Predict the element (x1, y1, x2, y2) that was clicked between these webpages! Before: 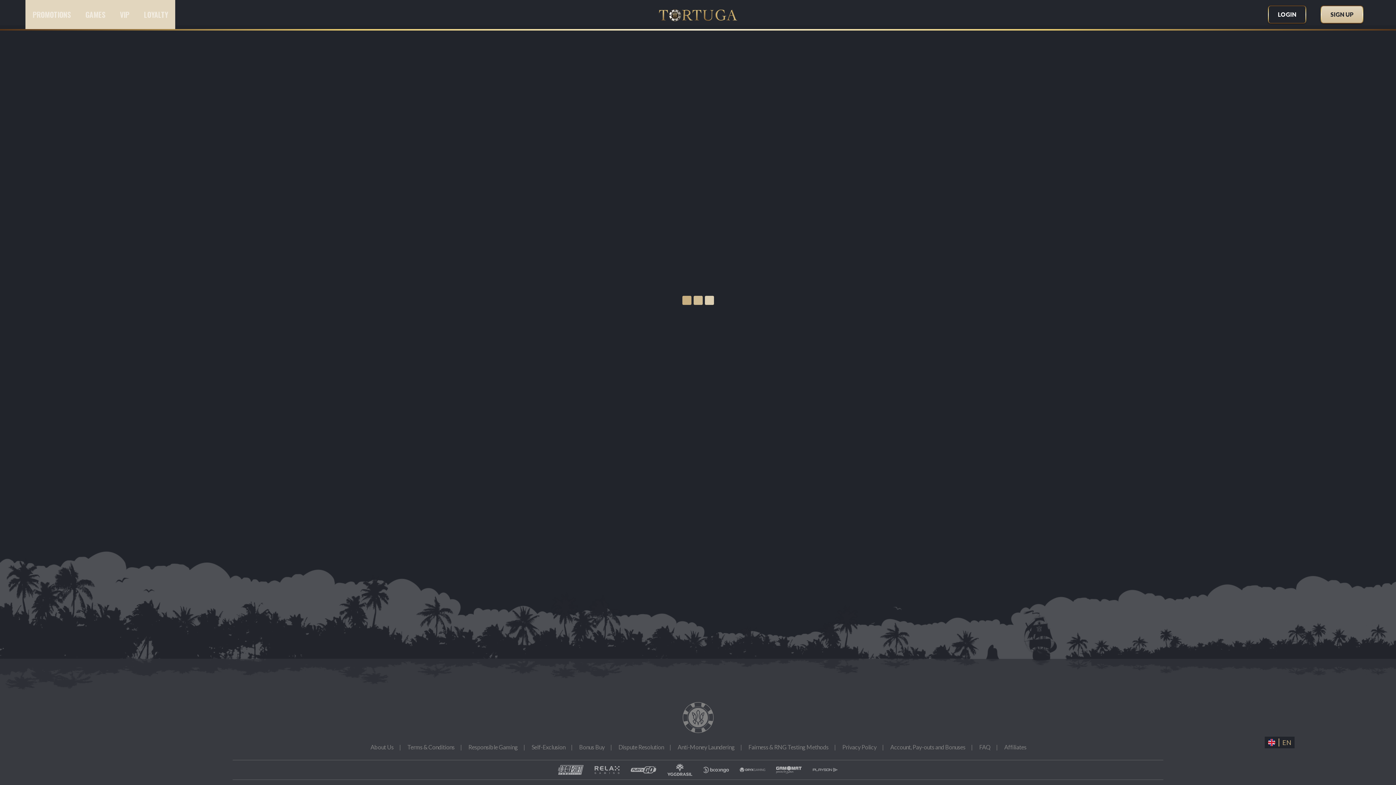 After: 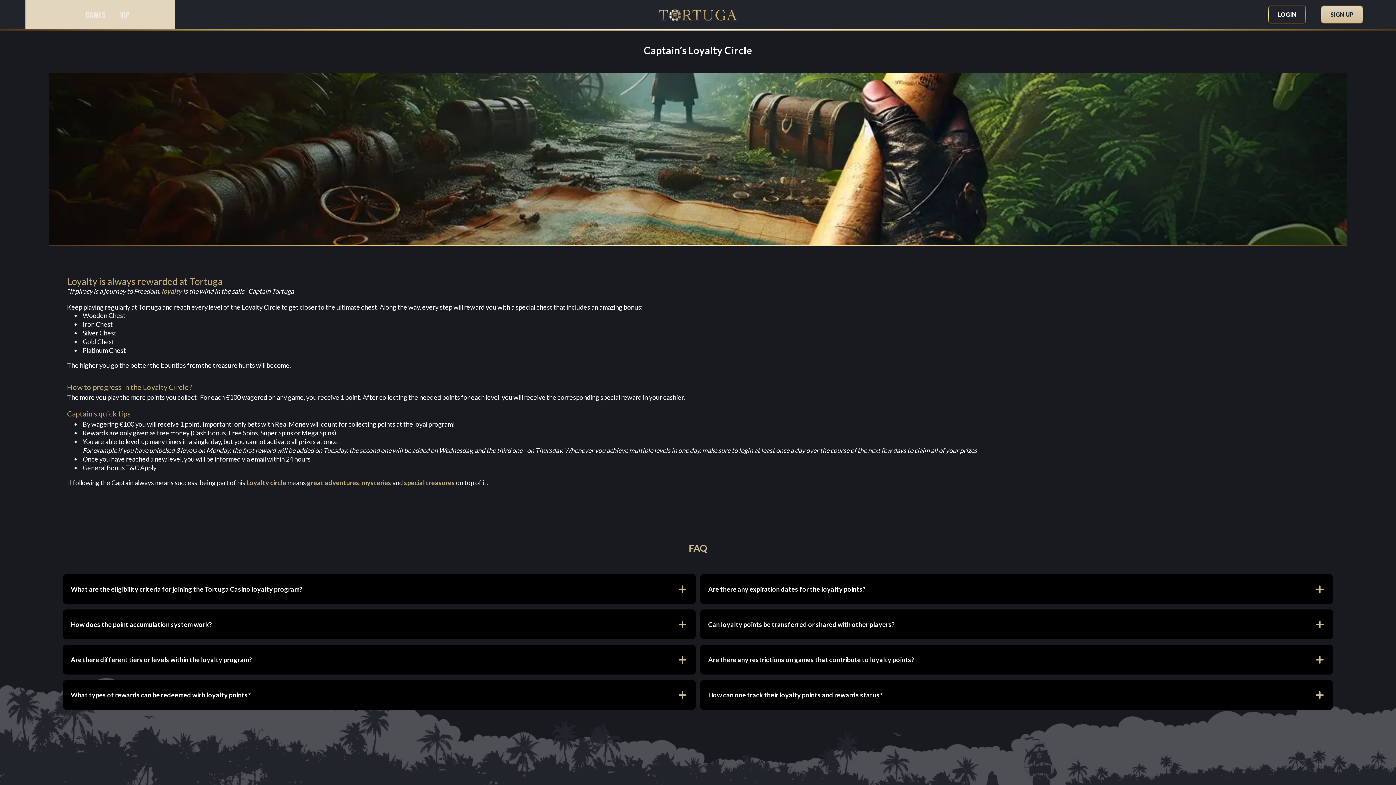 Action: label: LOYALTY bbox: (136, 0, 175, 29)